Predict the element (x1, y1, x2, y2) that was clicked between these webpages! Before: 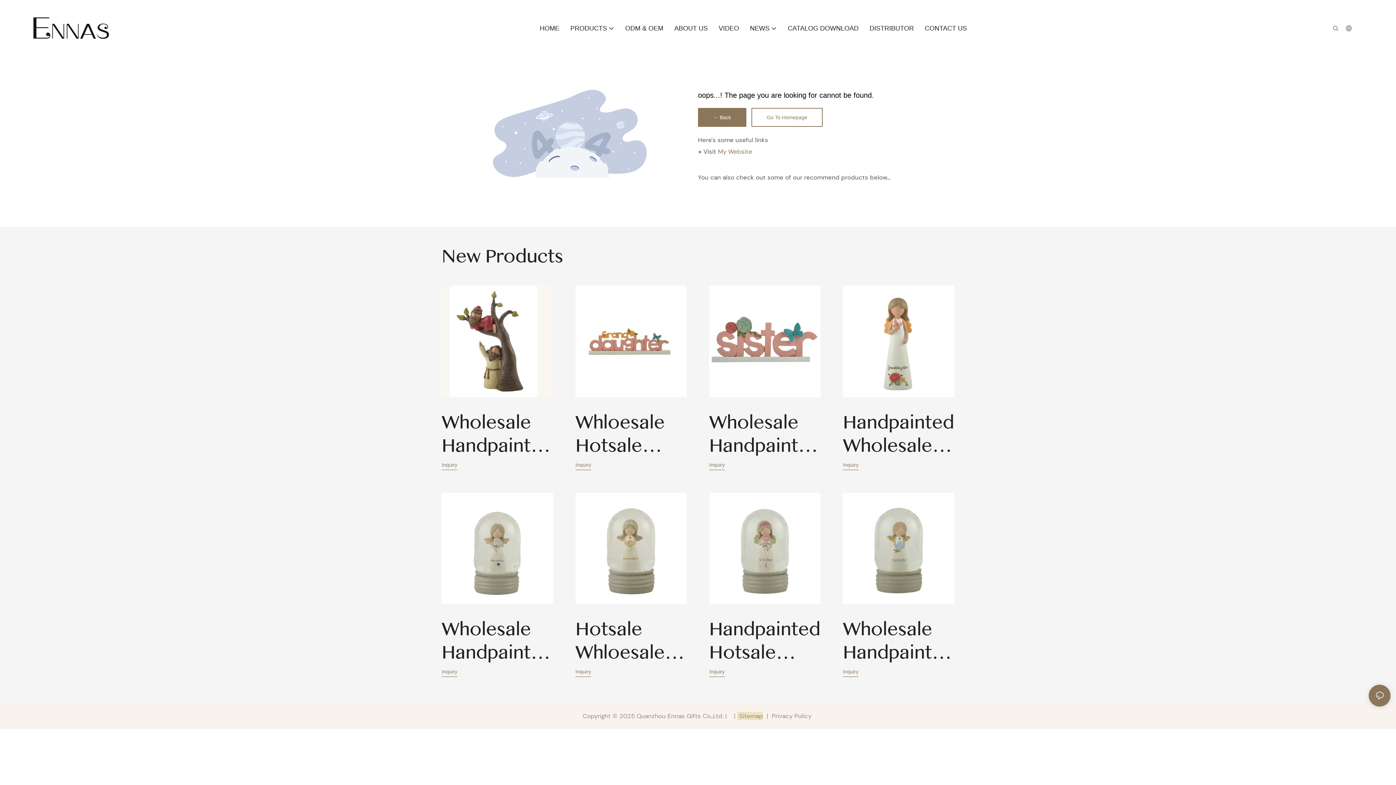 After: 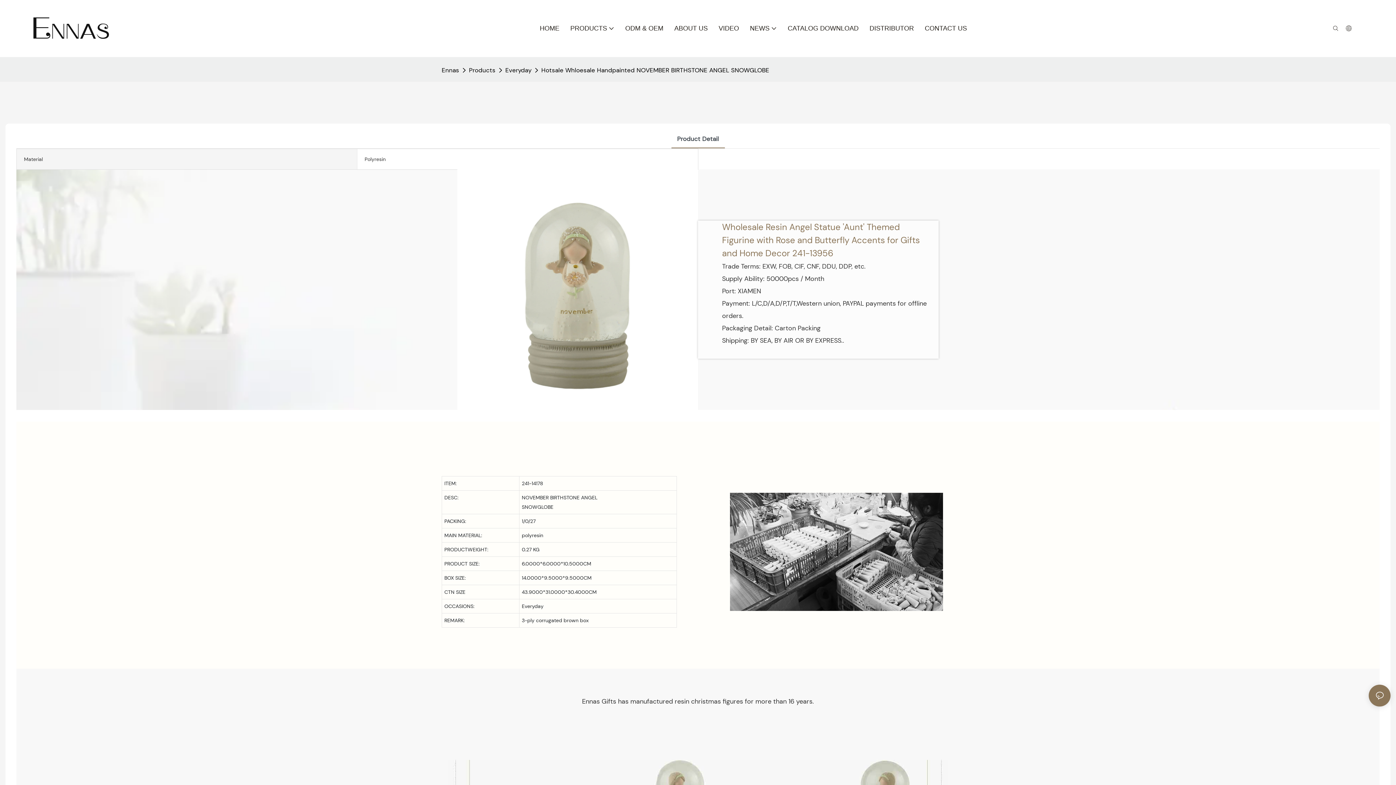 Action: bbox: (575, 492, 687, 604)